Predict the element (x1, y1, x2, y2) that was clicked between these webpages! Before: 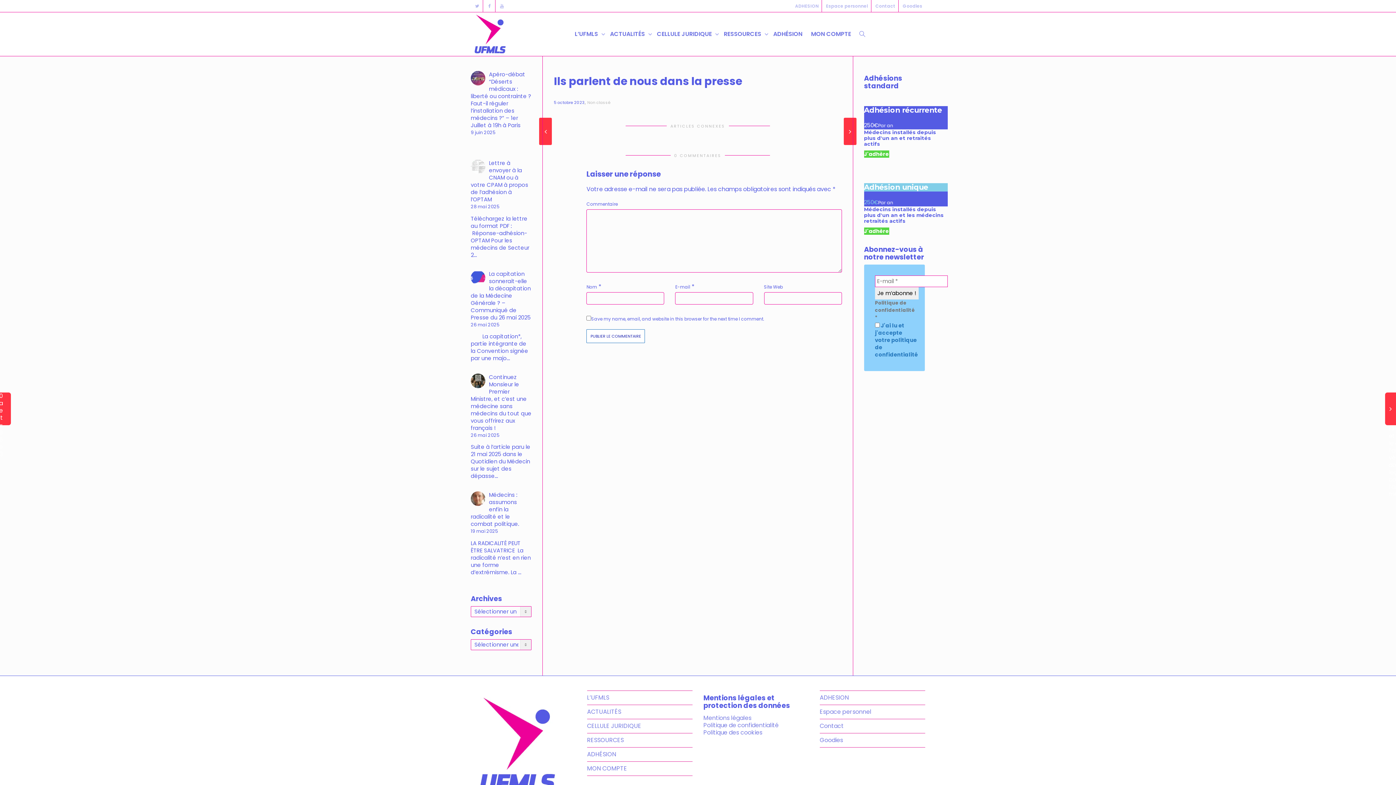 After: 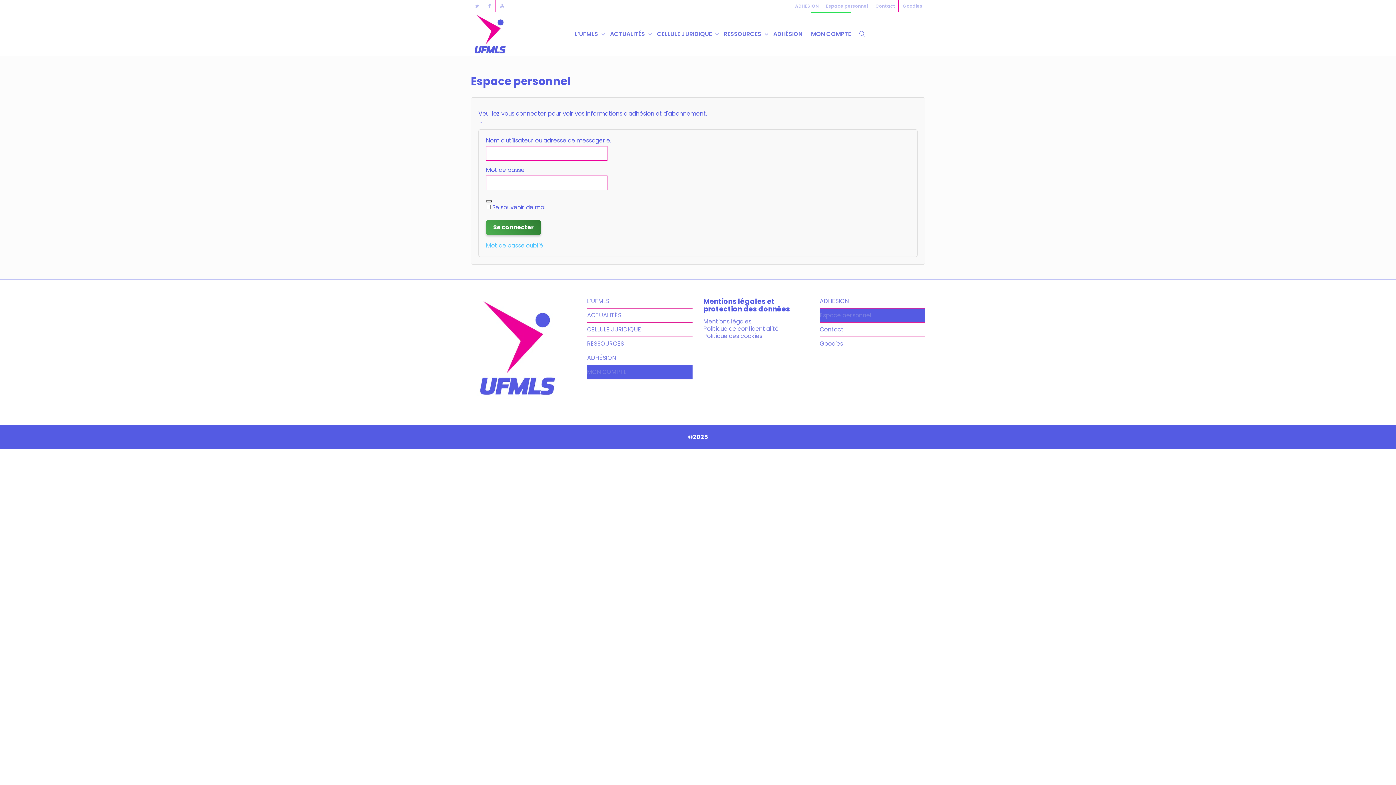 Action: label: MON COMPTE bbox: (811, 12, 851, 56)